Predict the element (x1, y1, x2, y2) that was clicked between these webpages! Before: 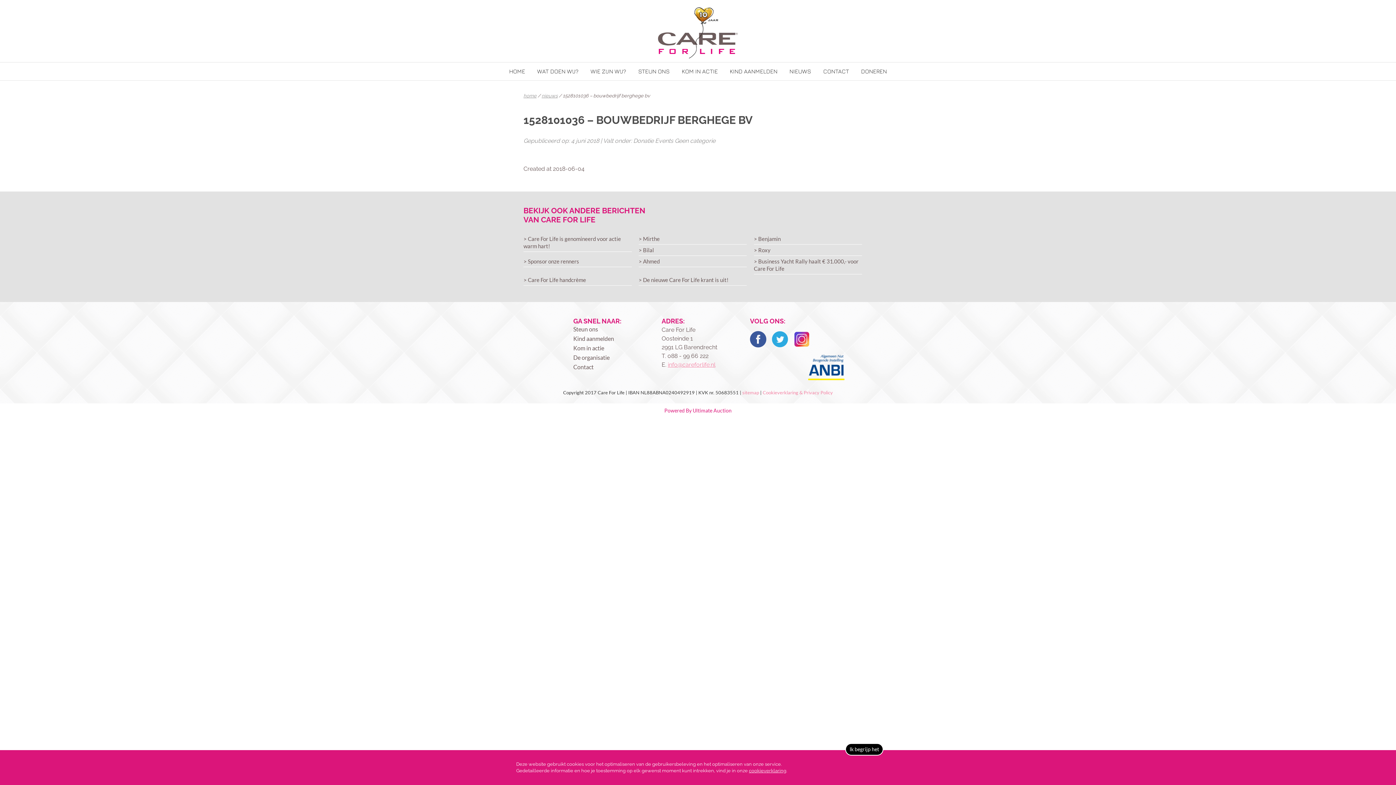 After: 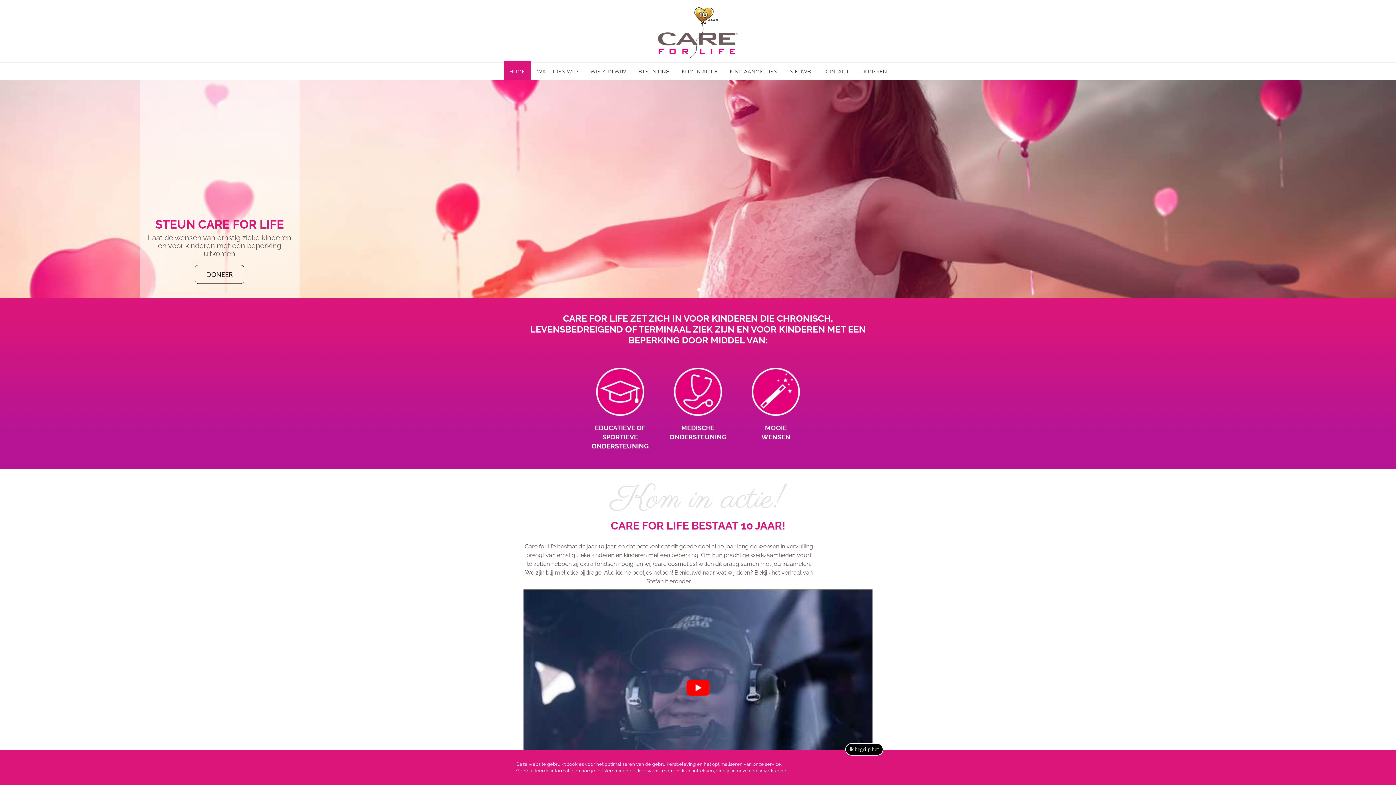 Action: label: HOME bbox: (503, 60, 530, 81)